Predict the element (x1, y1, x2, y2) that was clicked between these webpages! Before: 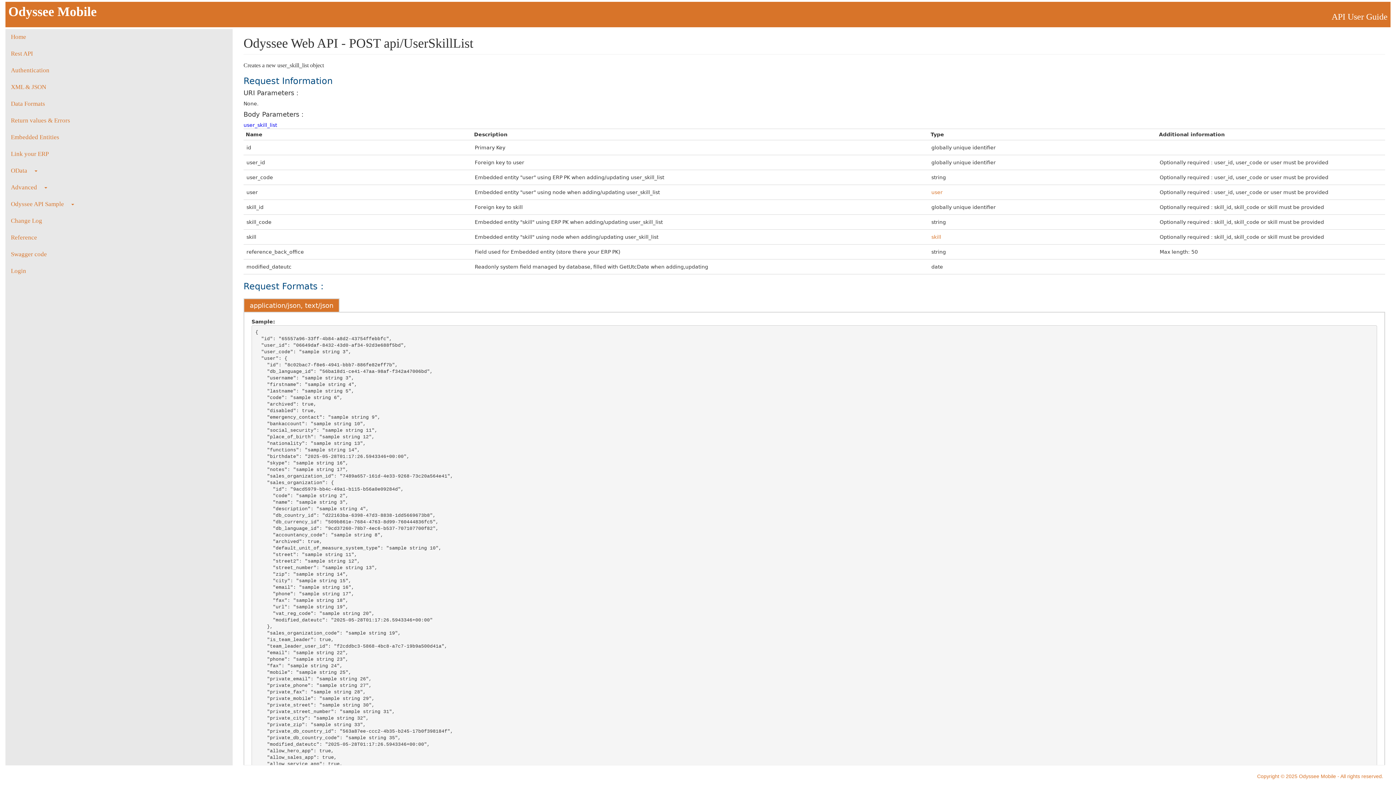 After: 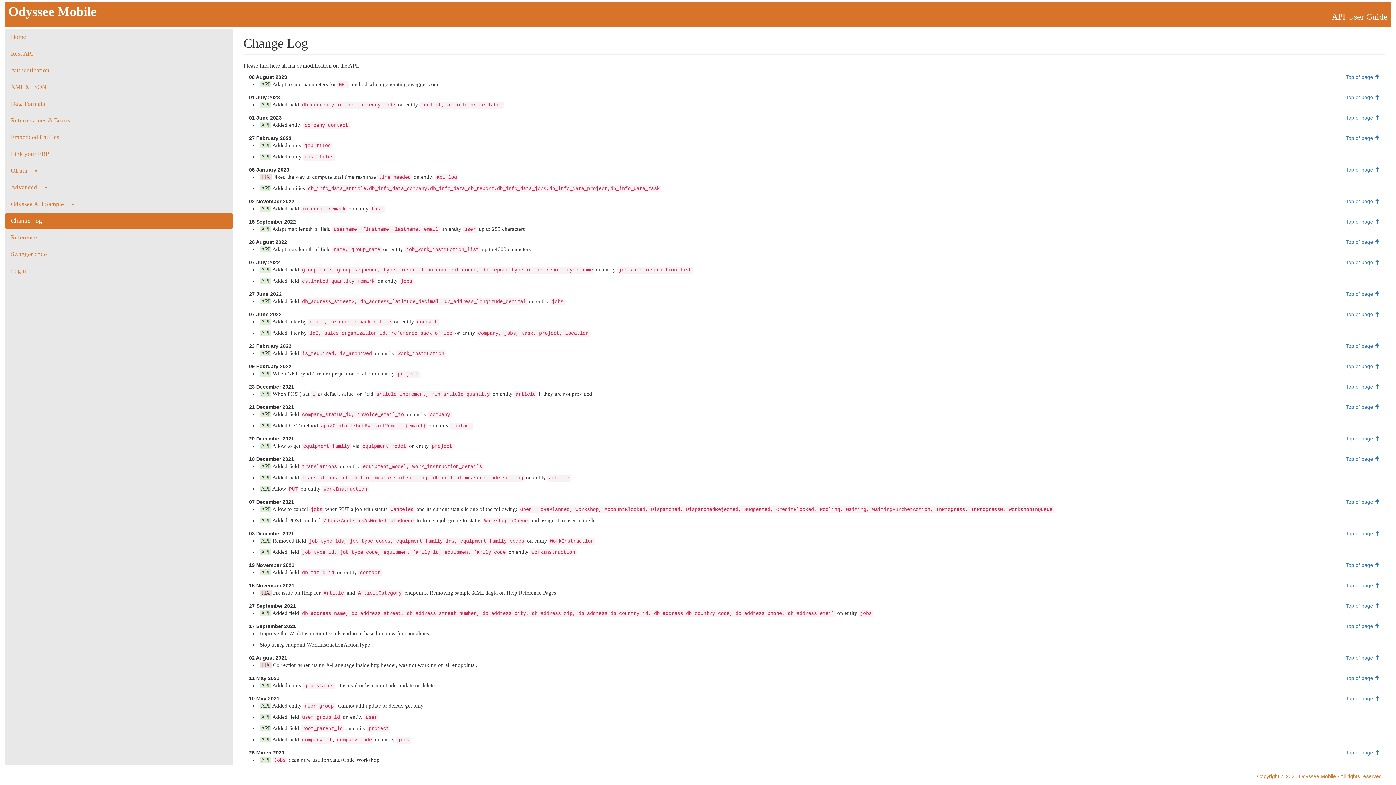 Action: bbox: (5, 213, 232, 229) label: Change Log